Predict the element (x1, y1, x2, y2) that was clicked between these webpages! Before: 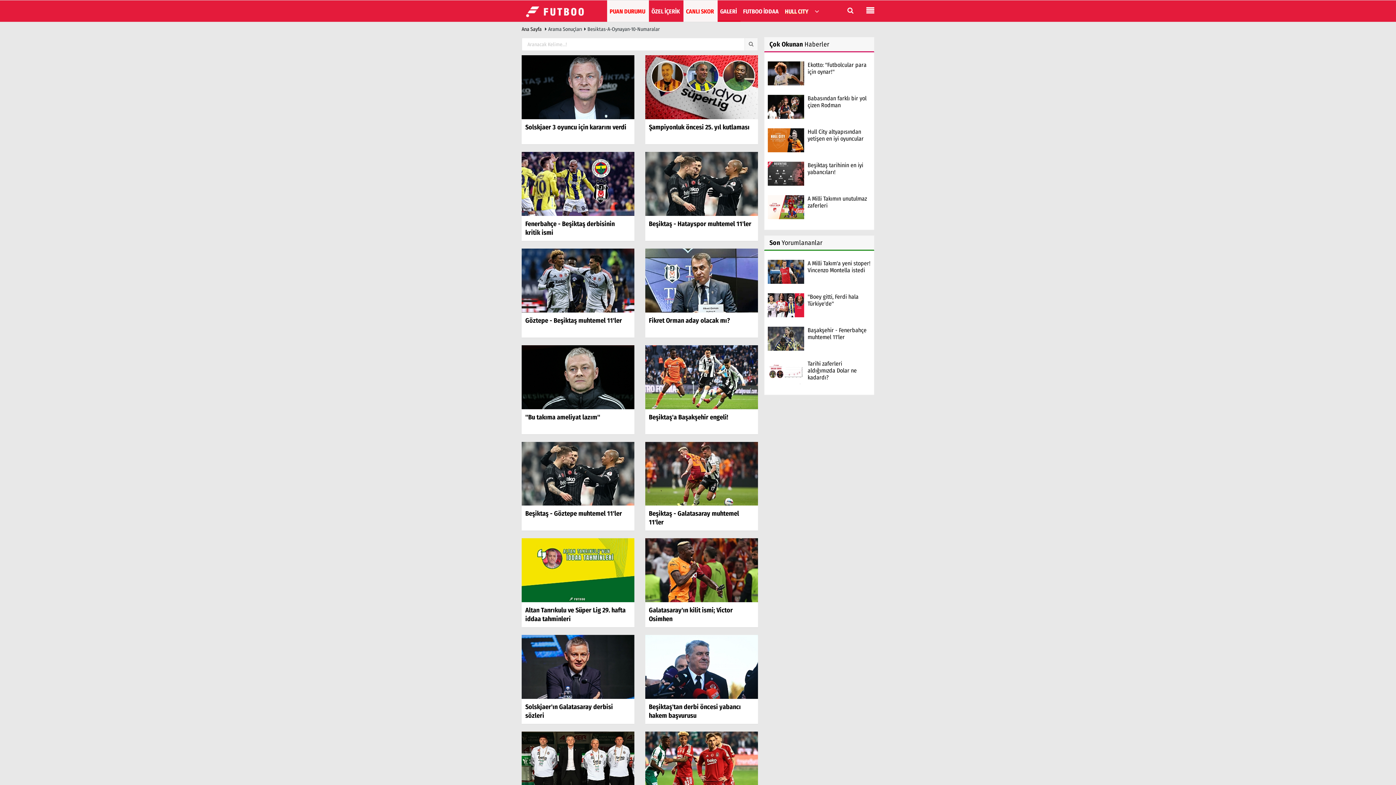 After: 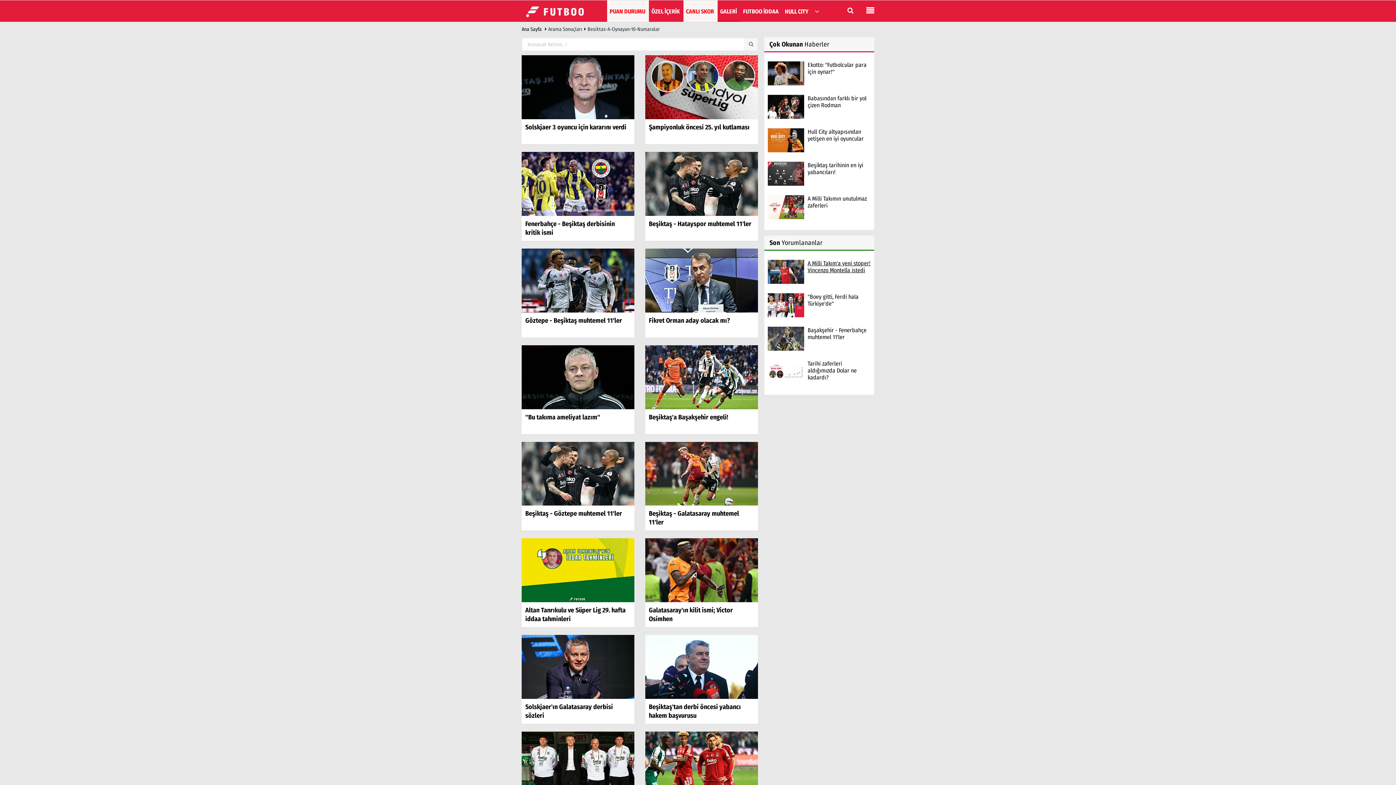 Action: bbox: (807, 260, 870, 273) label: A Milli Takım'a yeni stoper! Vincenzo Montella istedi